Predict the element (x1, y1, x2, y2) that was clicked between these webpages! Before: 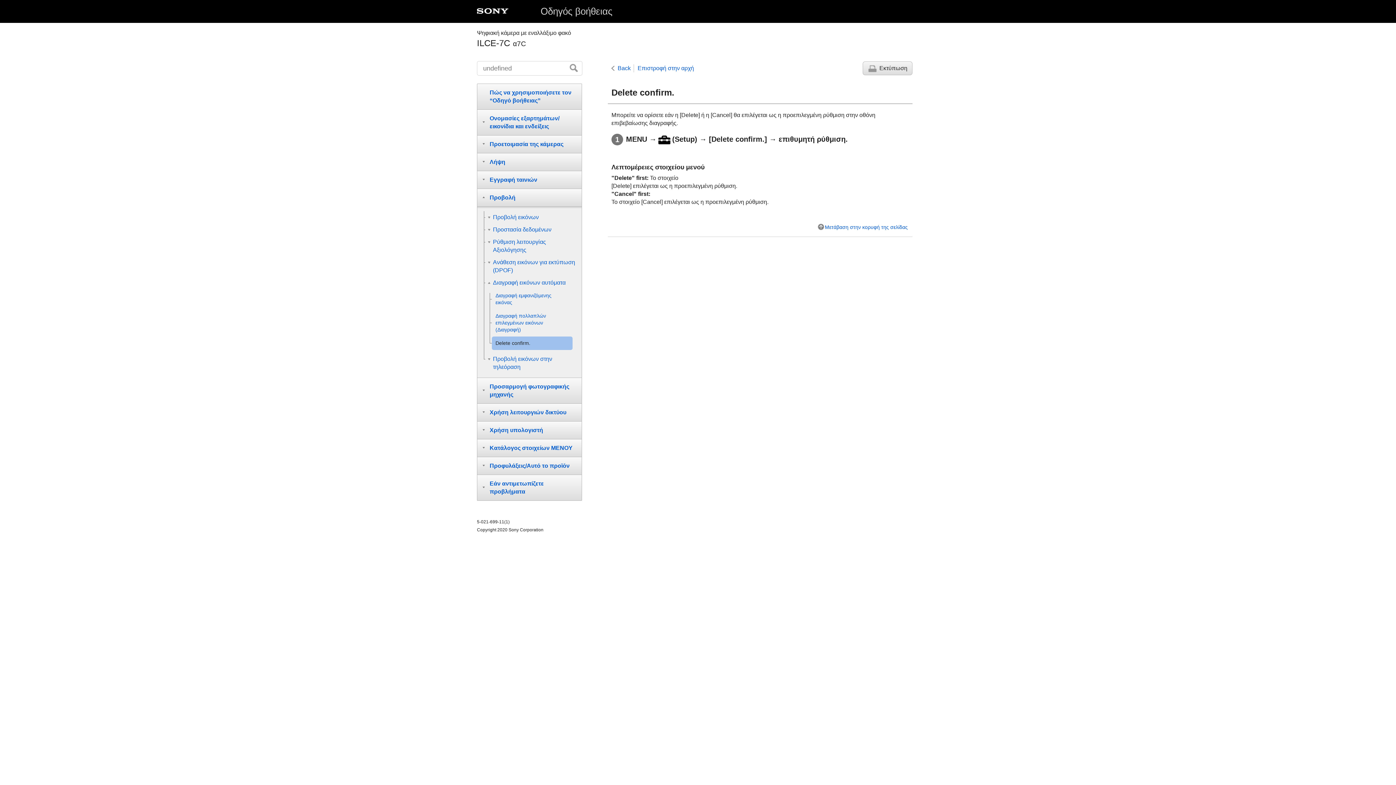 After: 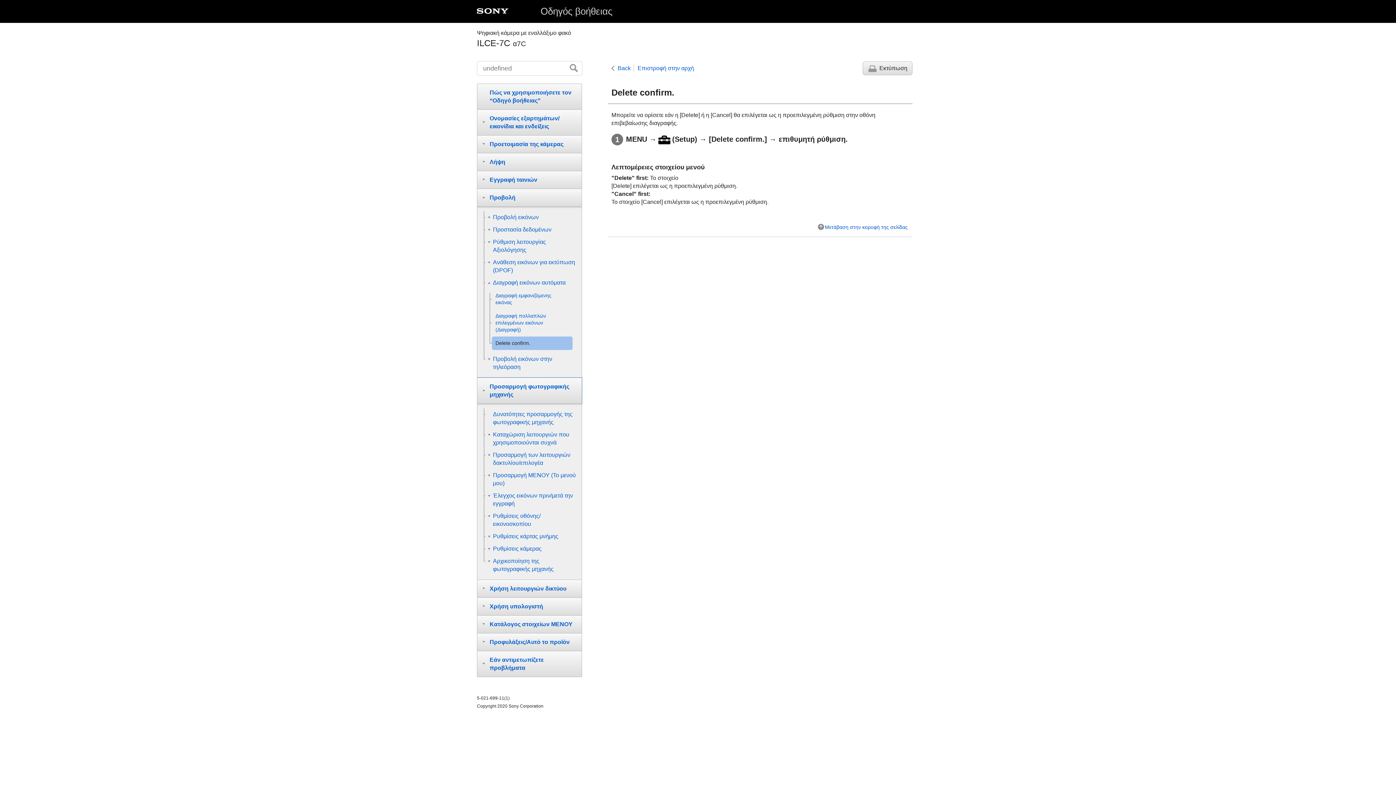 Action: label: Προσαρμογή φωτογραφικής μηχανής bbox: (477, 377, 582, 403)